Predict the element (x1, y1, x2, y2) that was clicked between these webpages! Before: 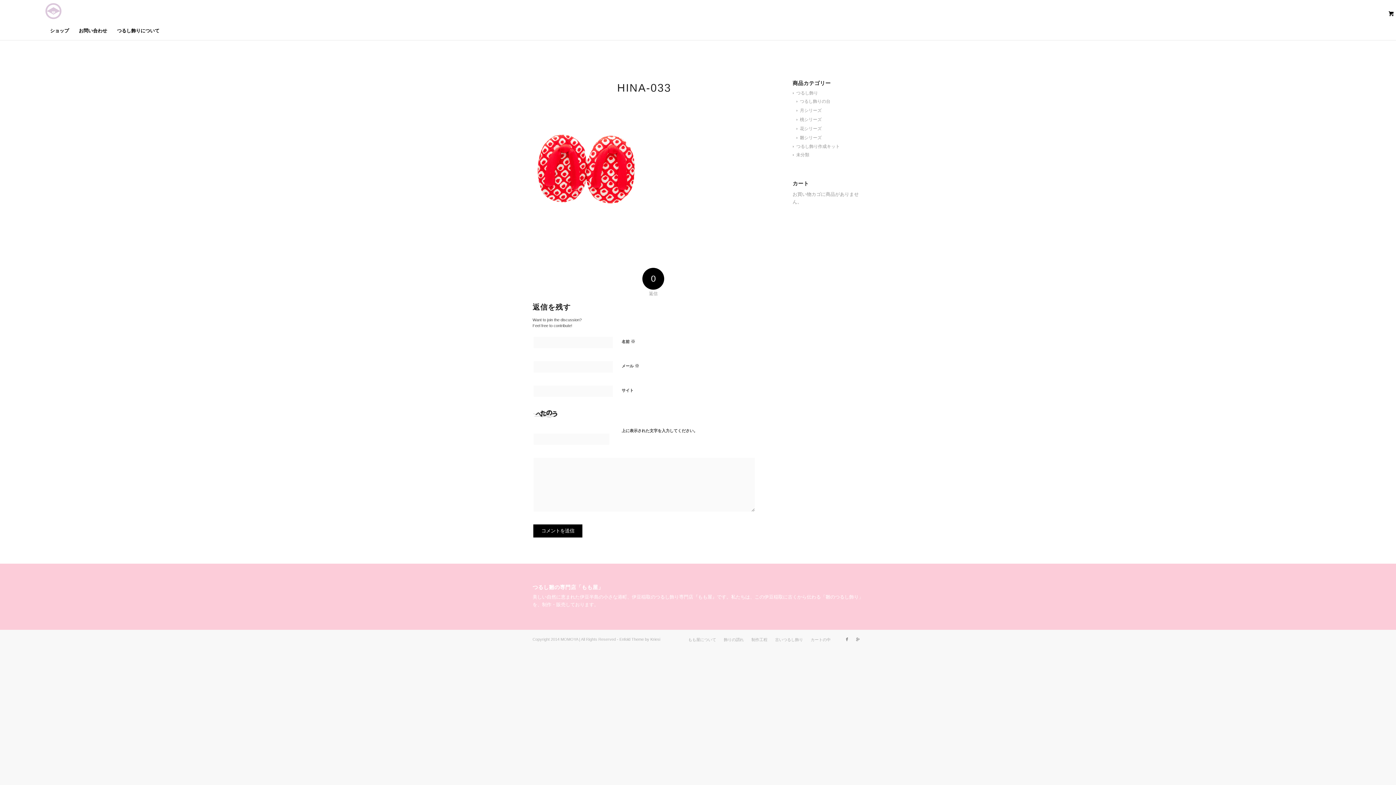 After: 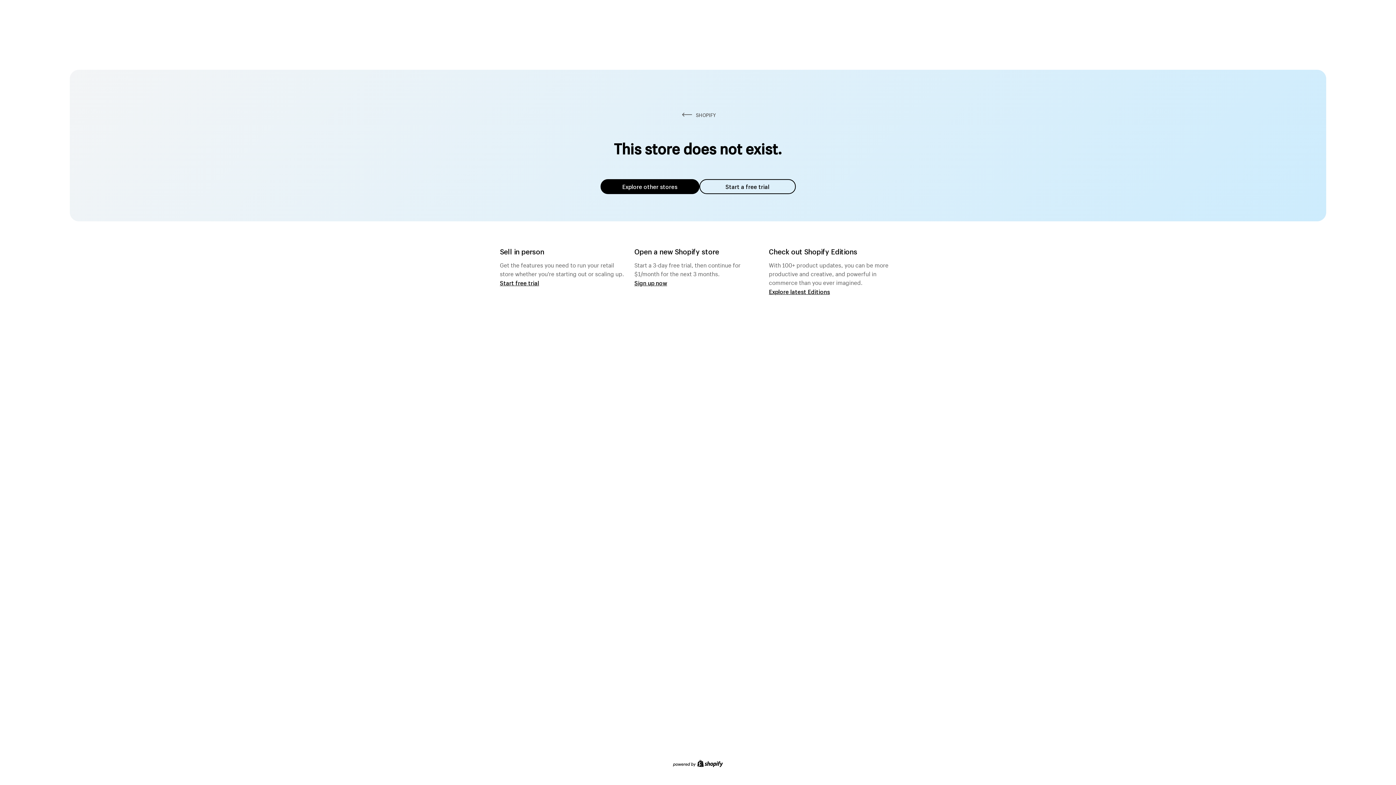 Action: label: ショップ bbox: (45, 21, 73, 40)